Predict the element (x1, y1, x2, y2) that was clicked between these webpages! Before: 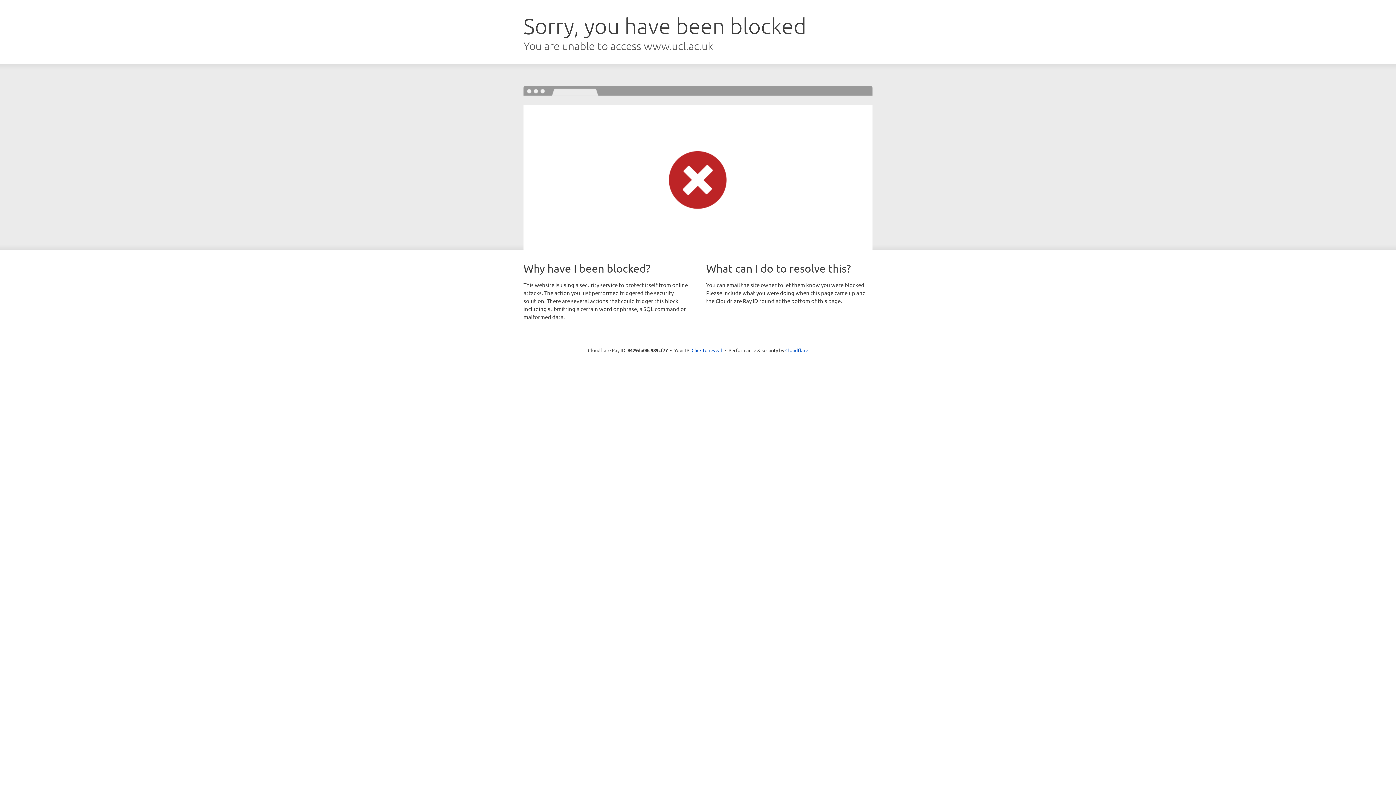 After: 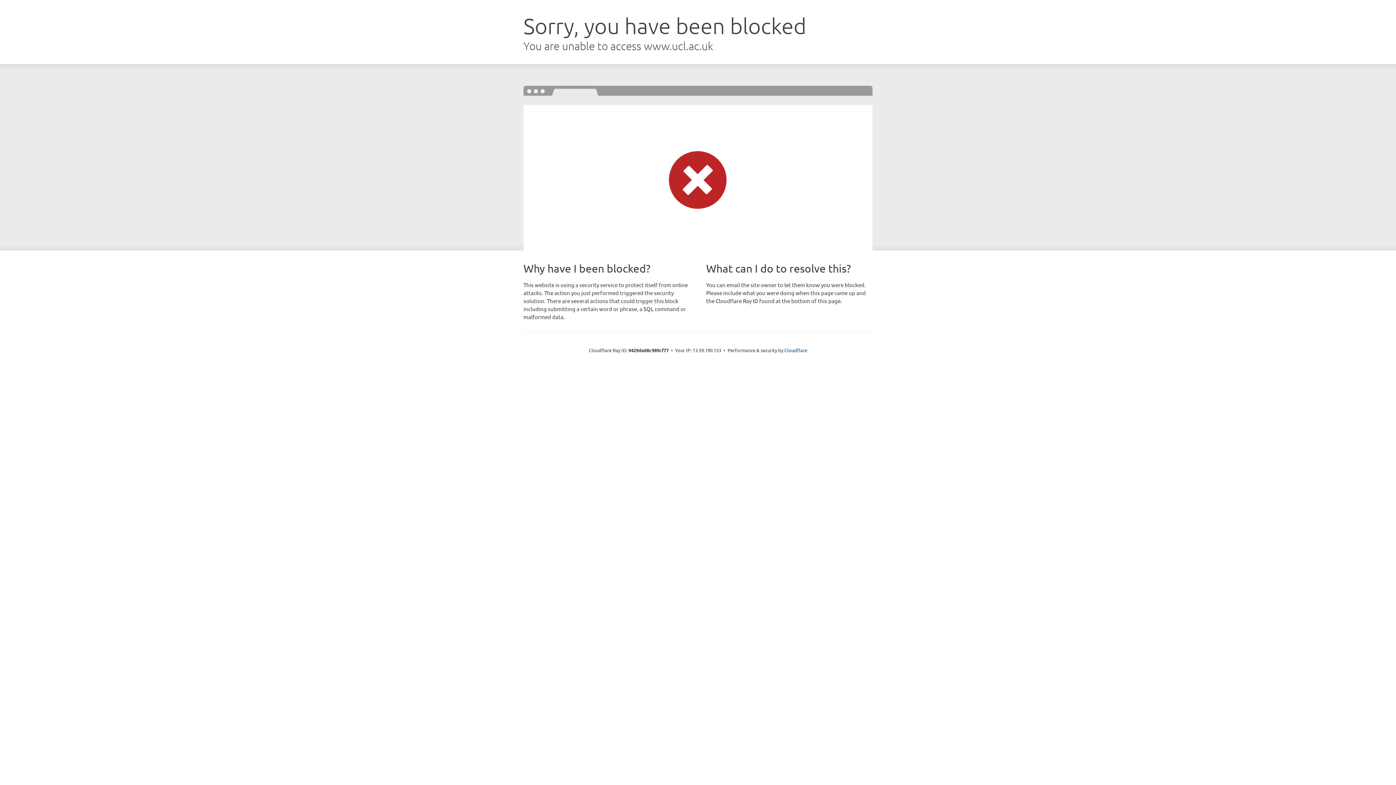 Action: label: Click to reveal bbox: (691, 346, 722, 353)